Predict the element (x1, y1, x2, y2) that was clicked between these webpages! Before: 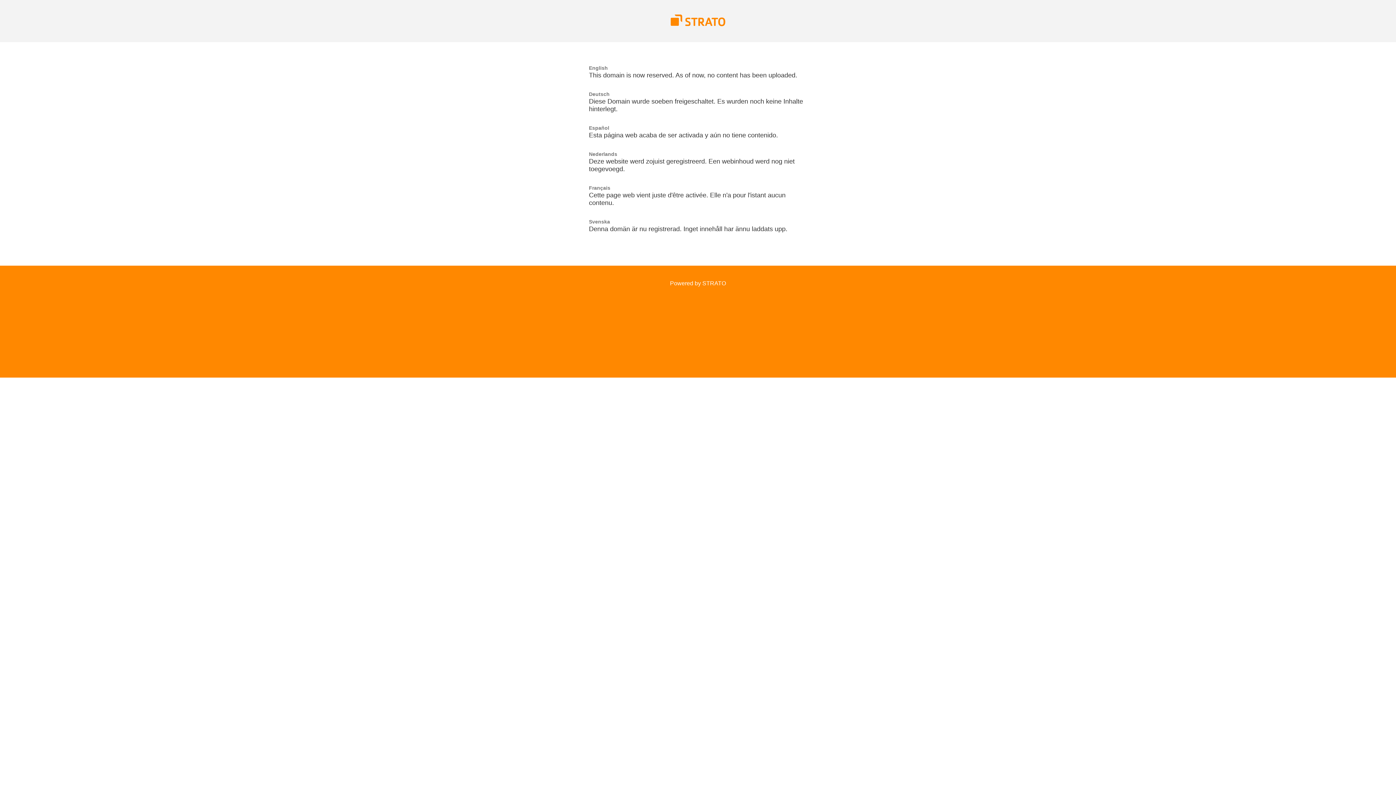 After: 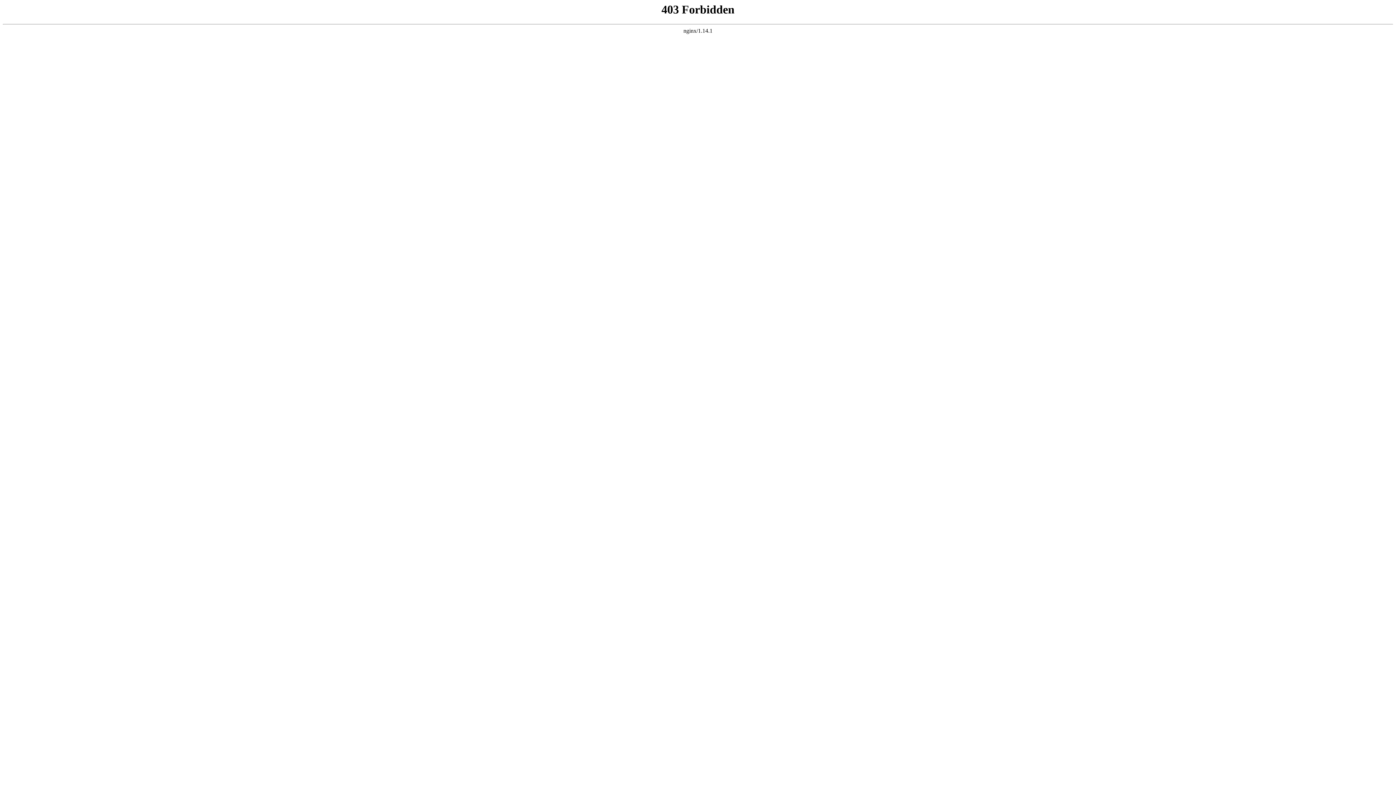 Action: label: Powered by STRATO bbox: (670, 280, 726, 286)